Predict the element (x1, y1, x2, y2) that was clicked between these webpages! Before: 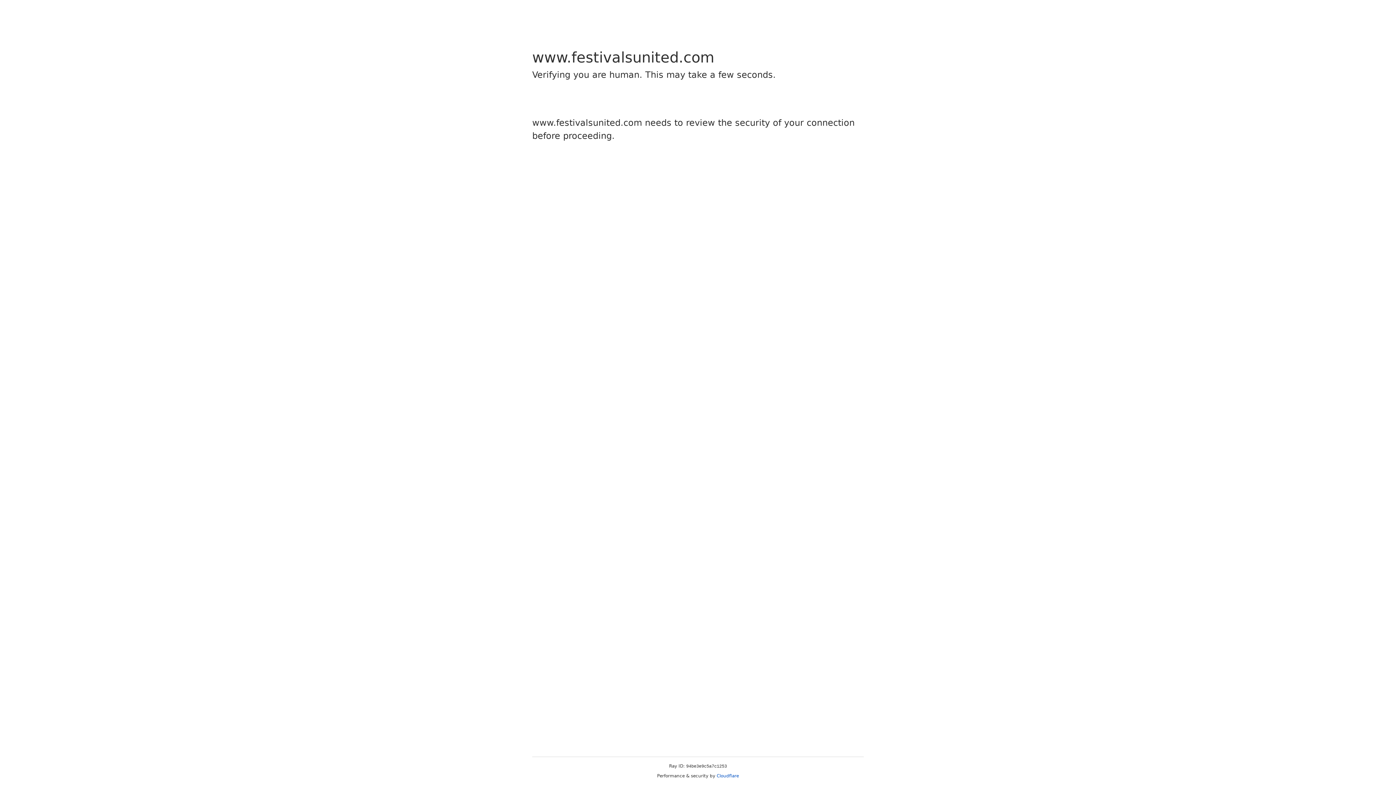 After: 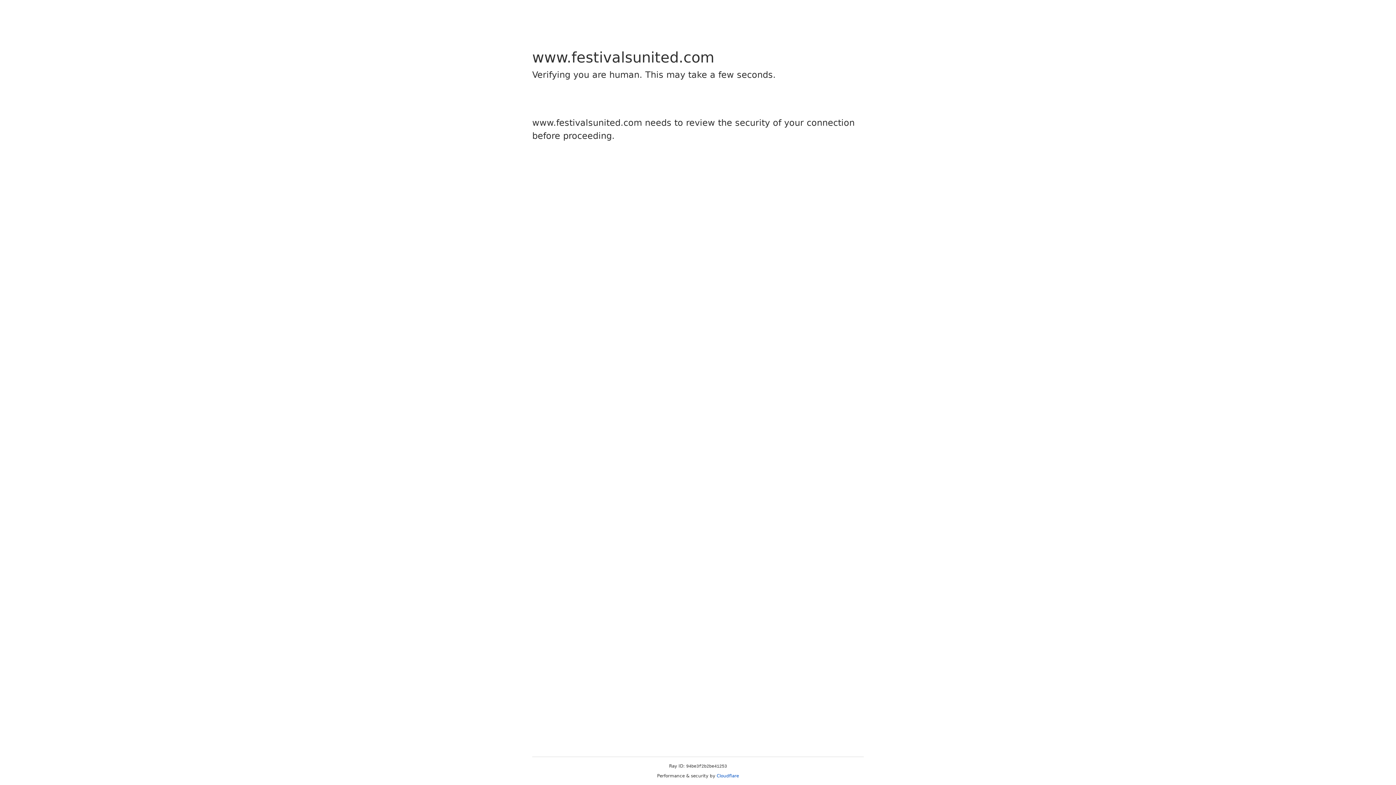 Action: bbox: (716, 773, 739, 778) label: Cloudflare